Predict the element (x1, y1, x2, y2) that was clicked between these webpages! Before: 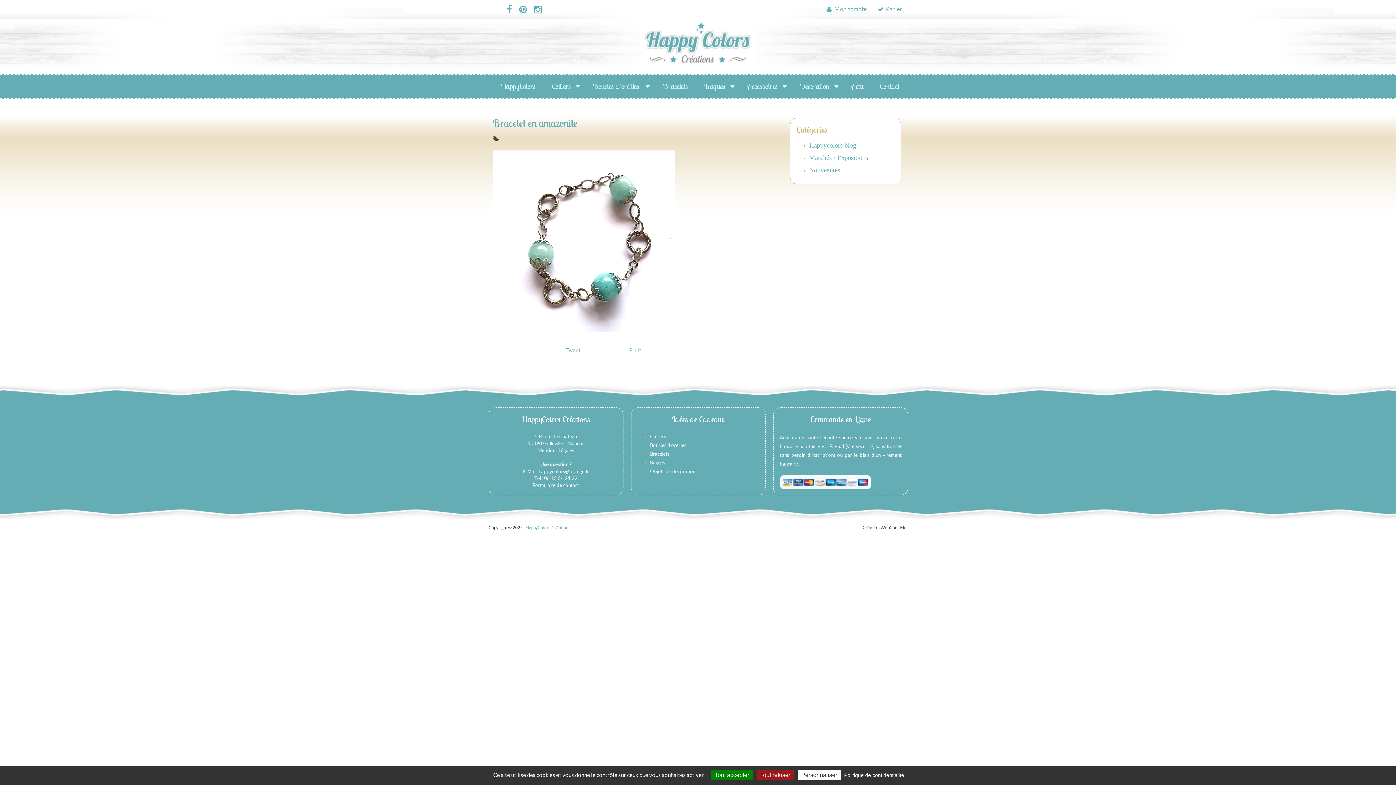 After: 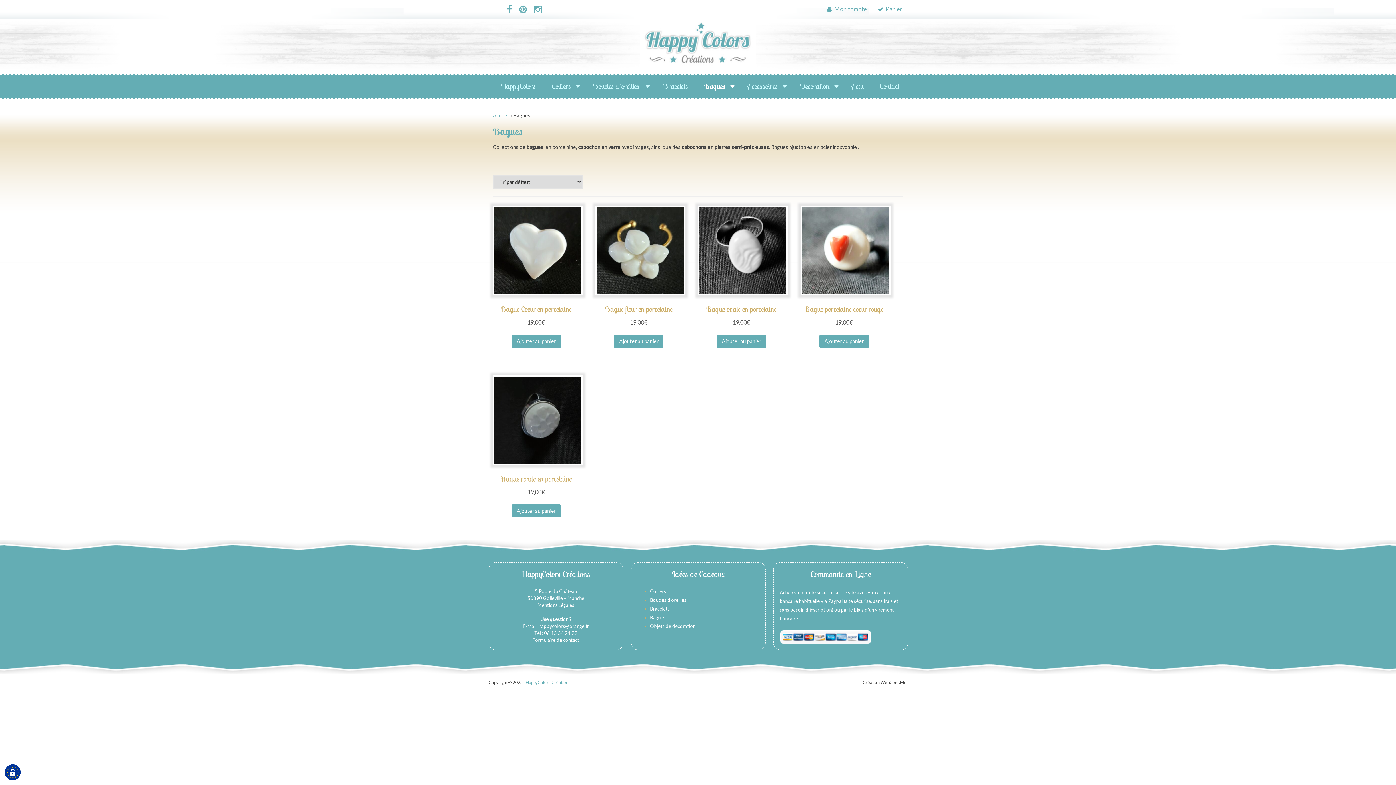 Action: label: Bagues bbox: (696, 74, 739, 98)